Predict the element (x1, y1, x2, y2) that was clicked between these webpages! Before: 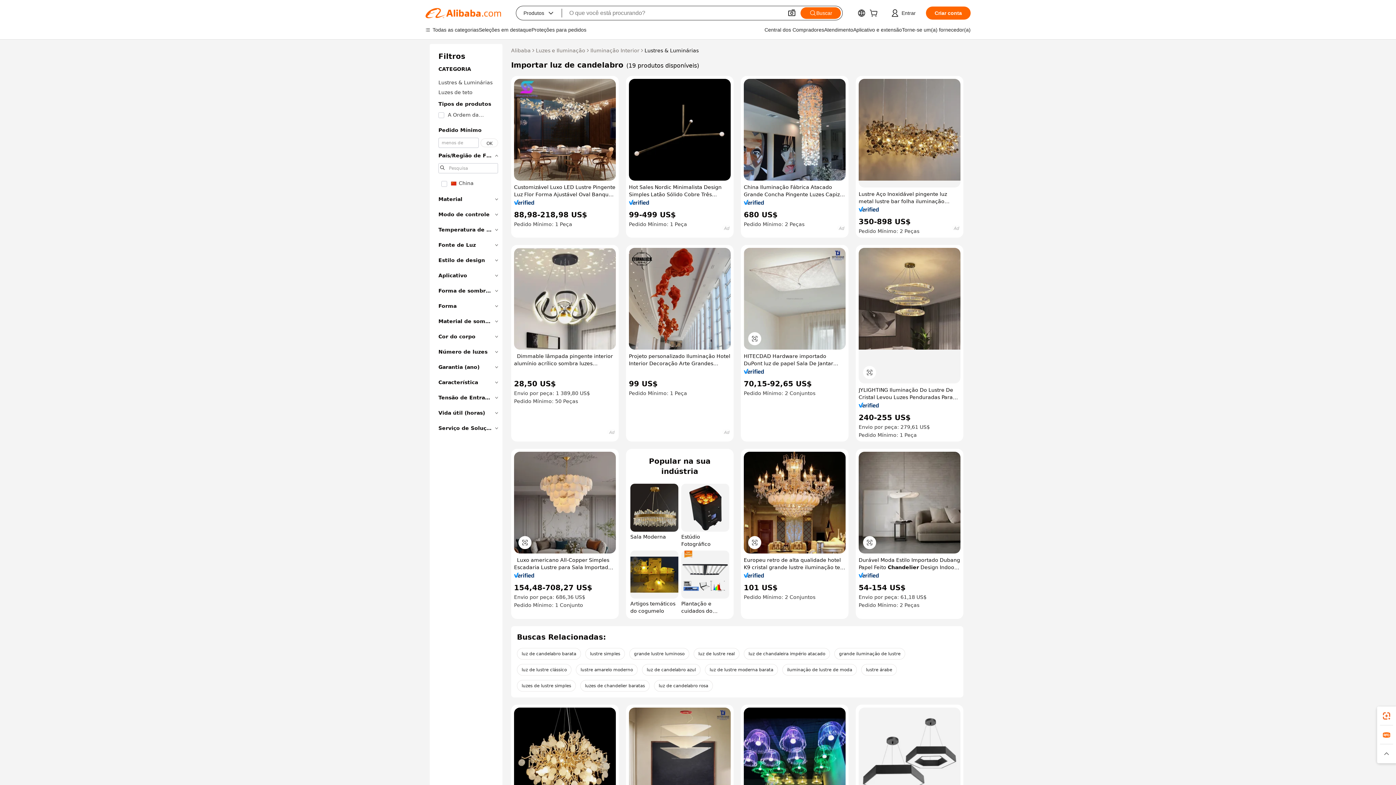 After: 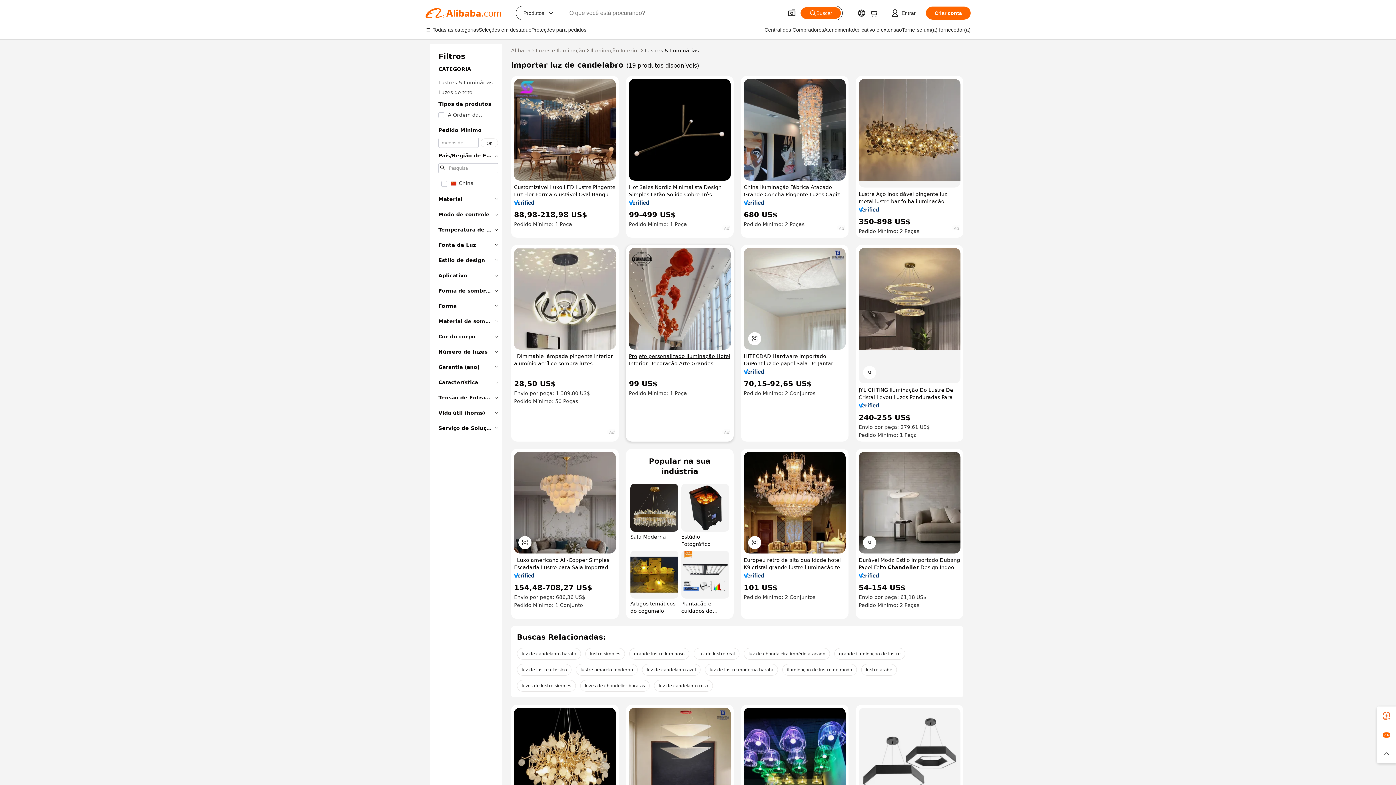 Action: bbox: (629, 352, 730, 367) label: Projeto personalizado Iluminação Hotel Interior Decoração Arte Grandes Ornamentos Papel Escultura LED Lustre